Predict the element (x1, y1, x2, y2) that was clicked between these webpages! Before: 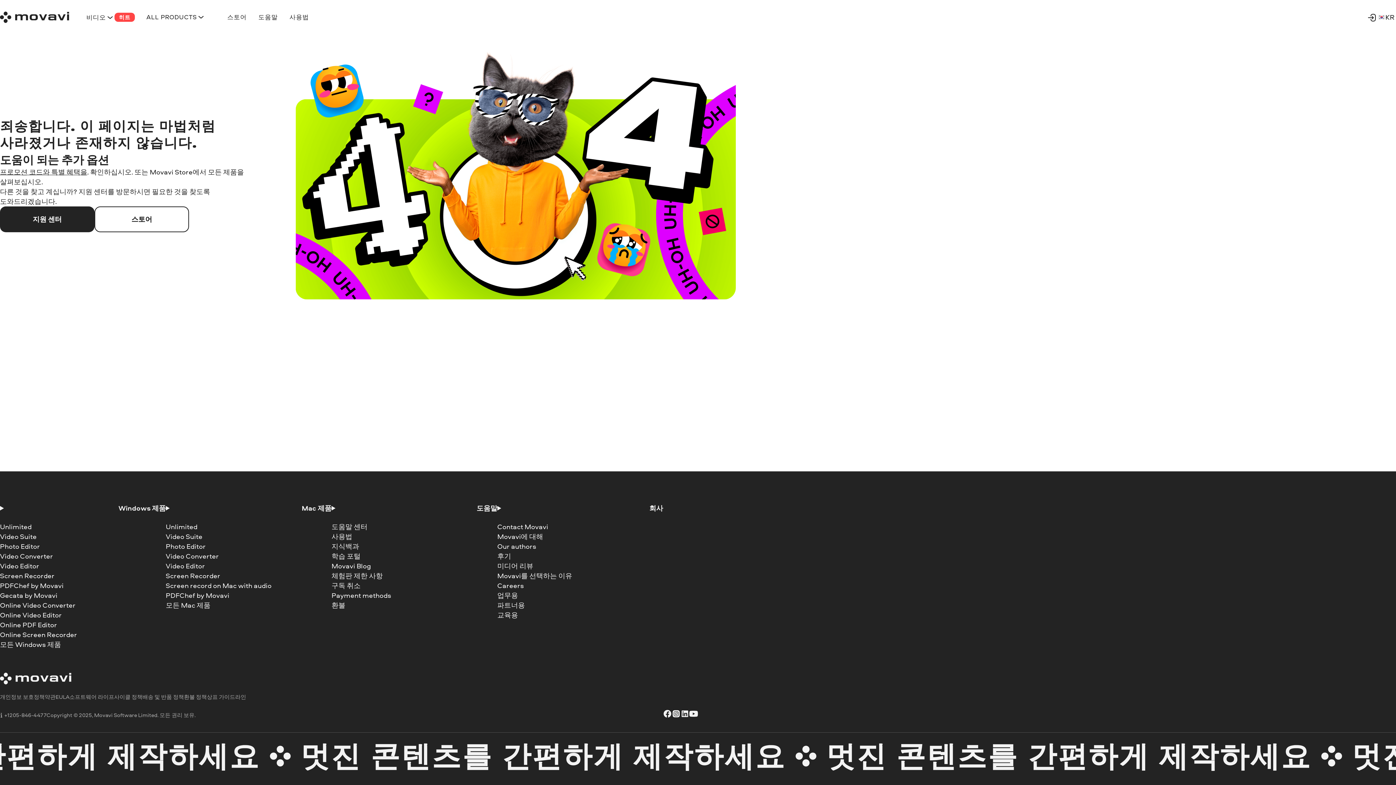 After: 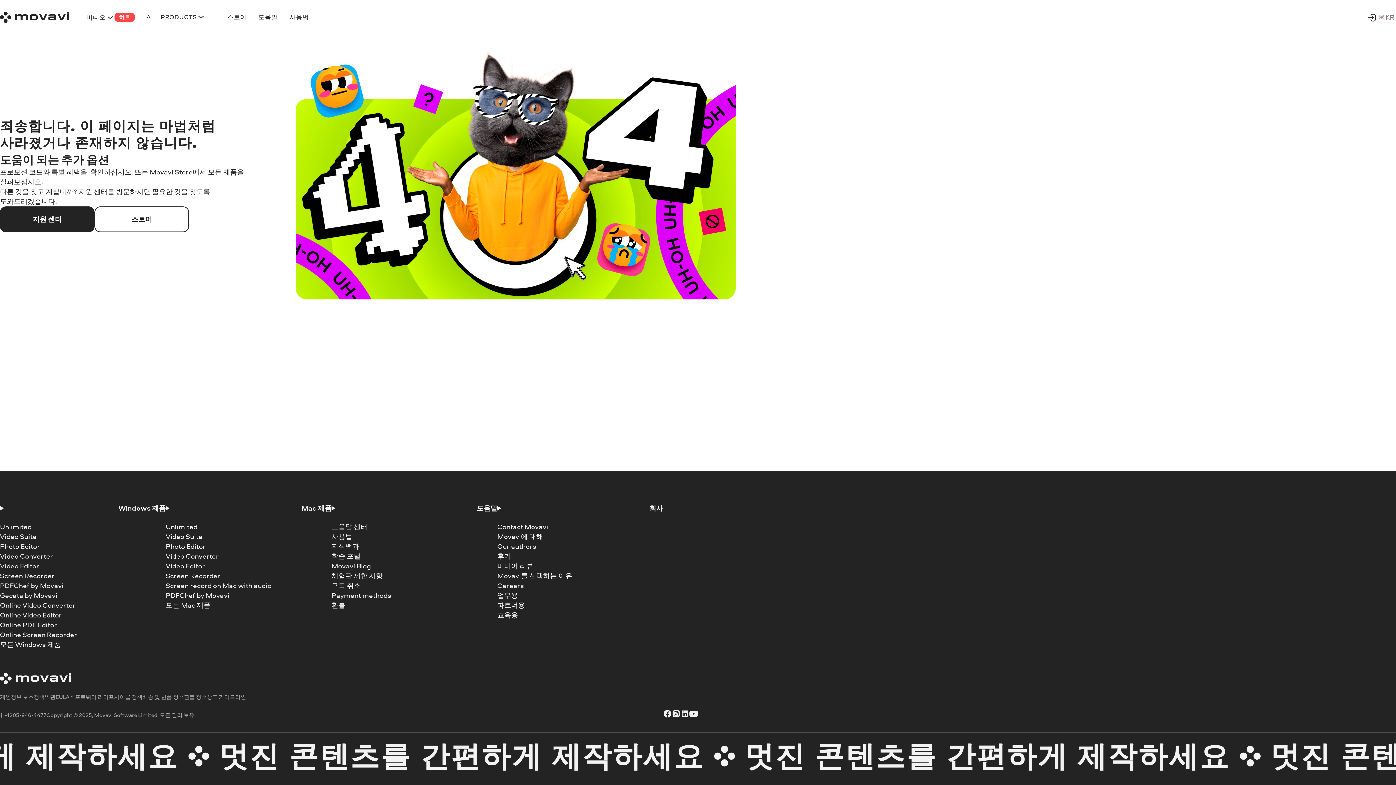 Action: label: KR bbox: (1376, 12, 1396, 22)